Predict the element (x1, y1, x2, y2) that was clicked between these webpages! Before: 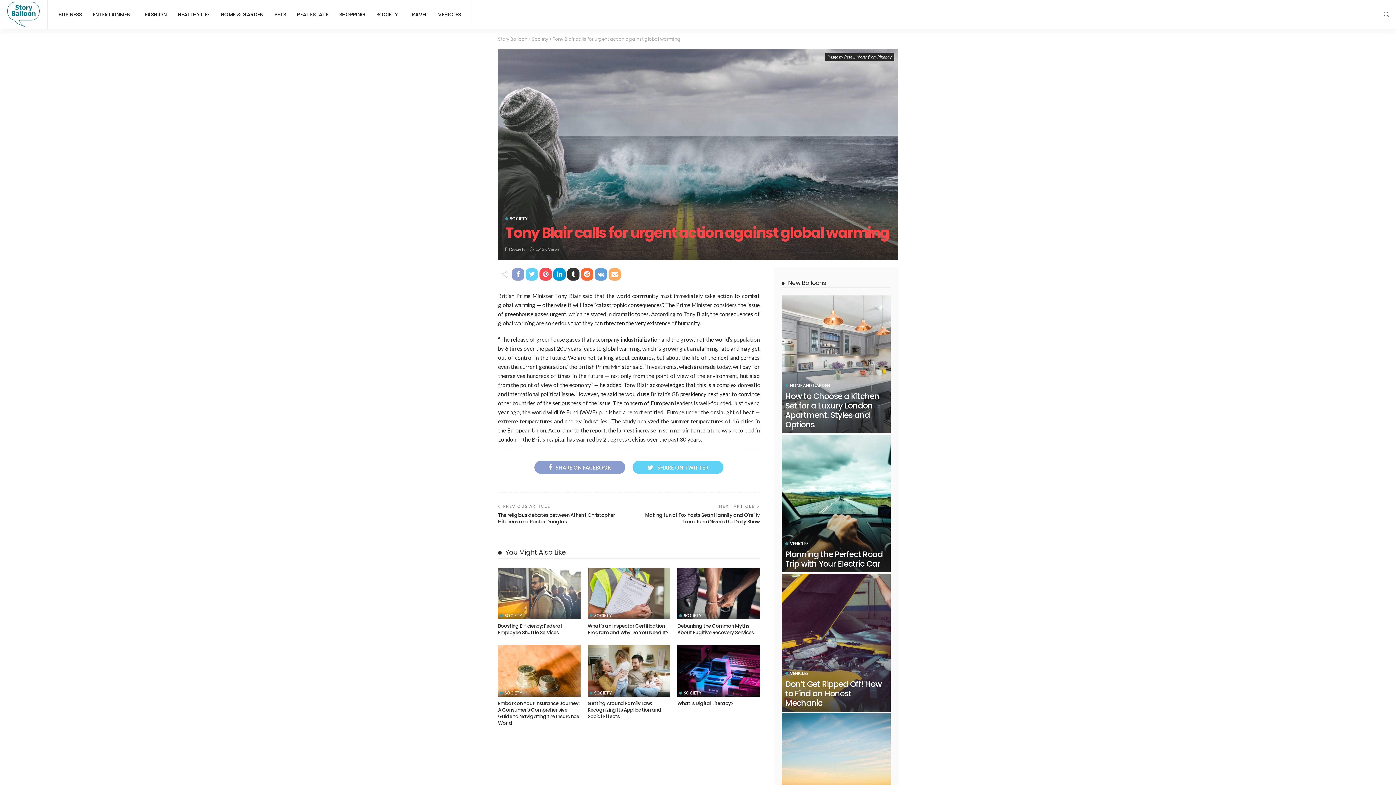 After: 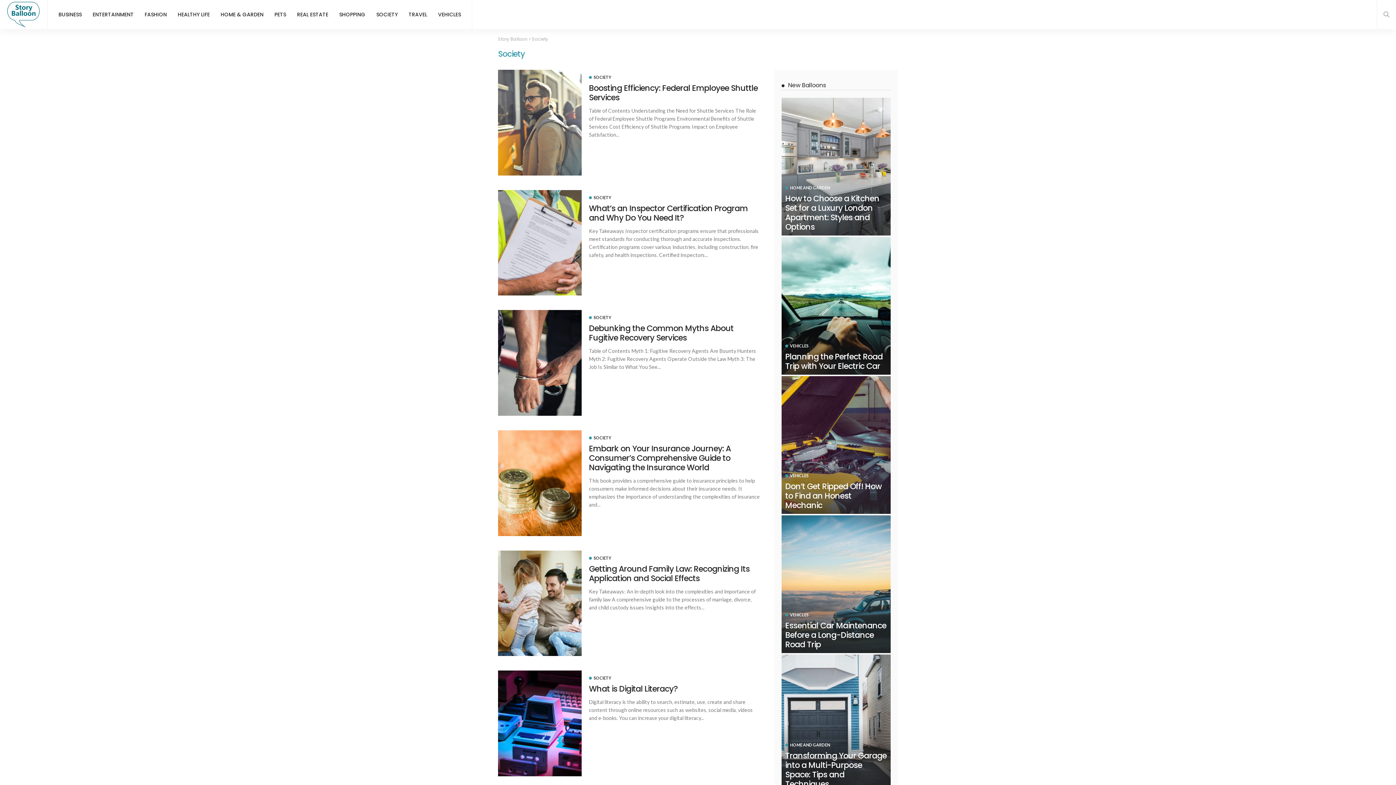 Action: label: SOCIETY bbox: (679, 691, 701, 695)